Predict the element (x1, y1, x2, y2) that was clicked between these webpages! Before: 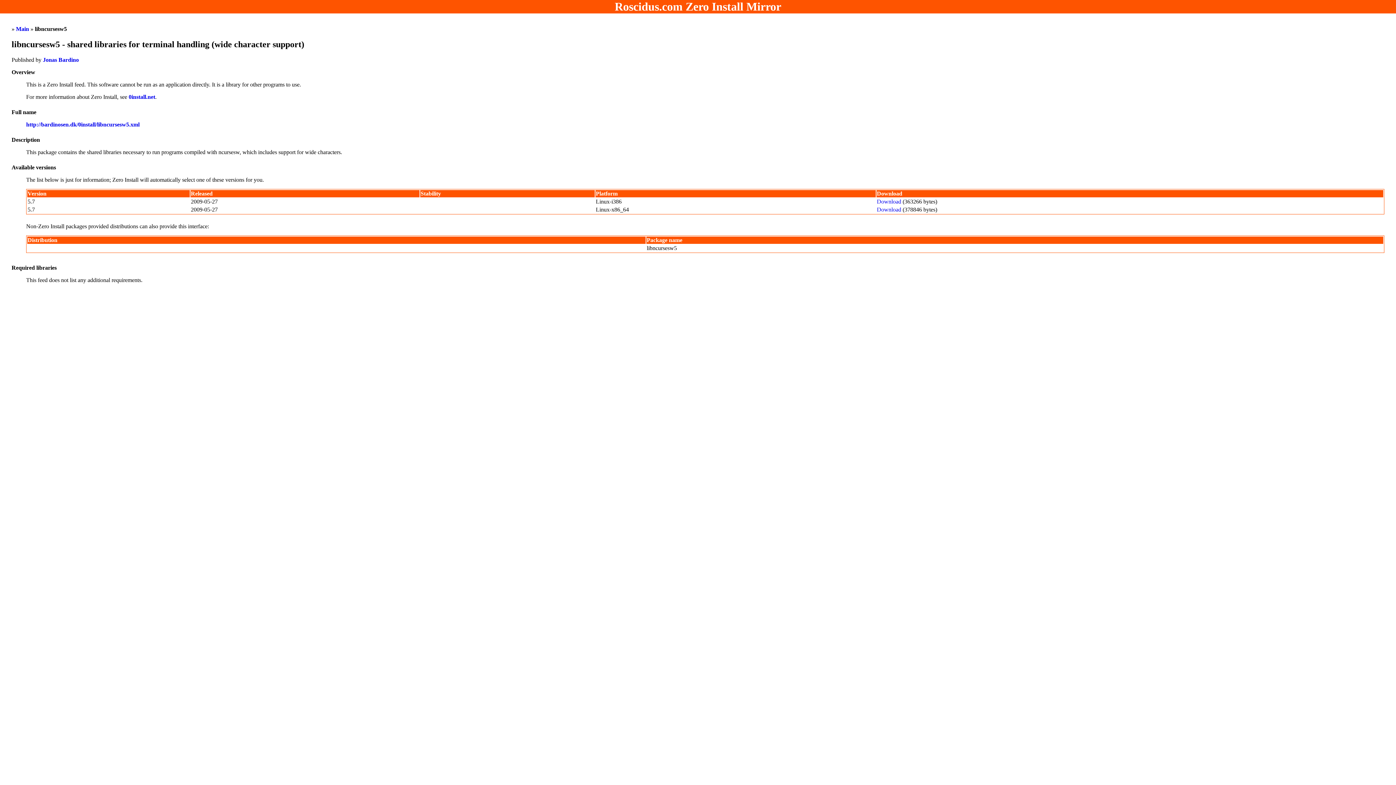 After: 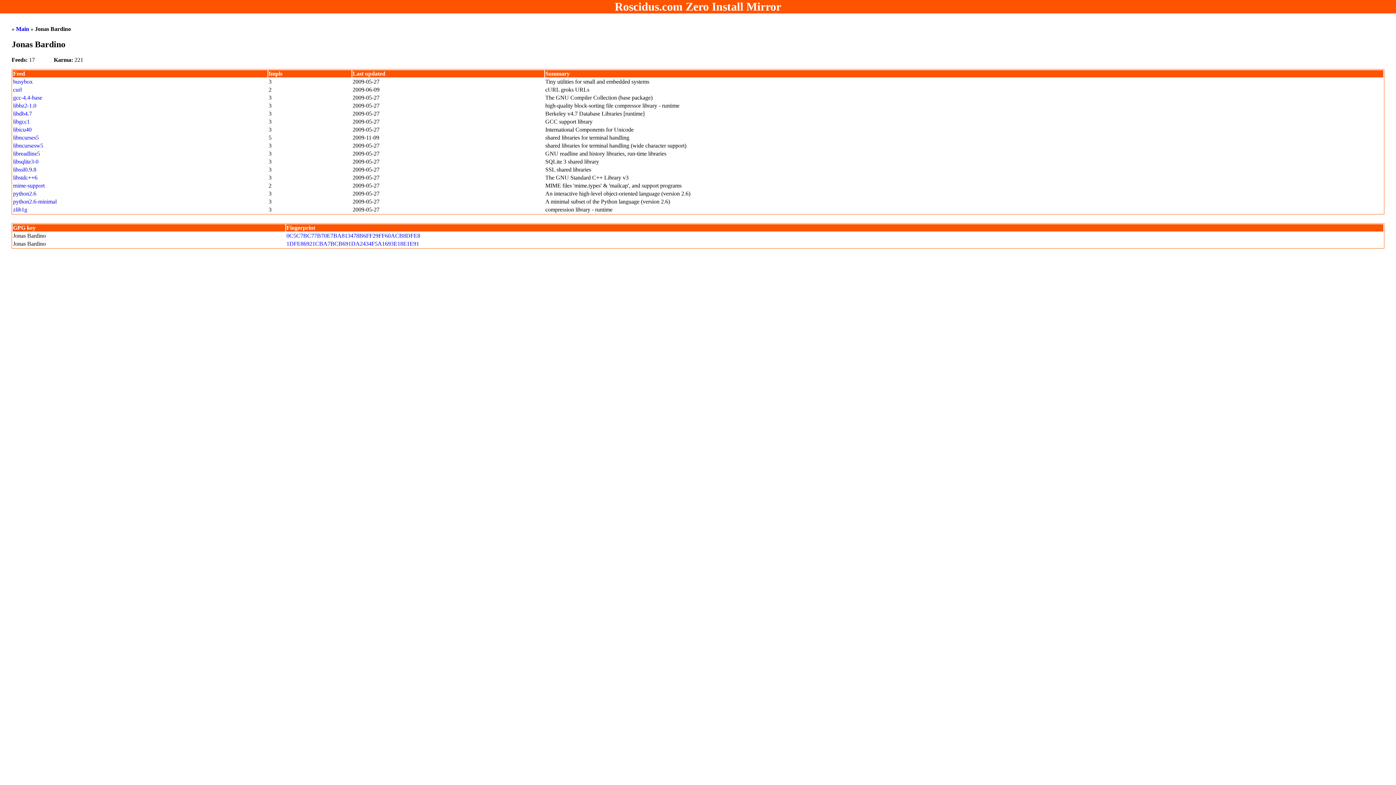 Action: bbox: (42, 56, 78, 62) label: Jonas Bardino